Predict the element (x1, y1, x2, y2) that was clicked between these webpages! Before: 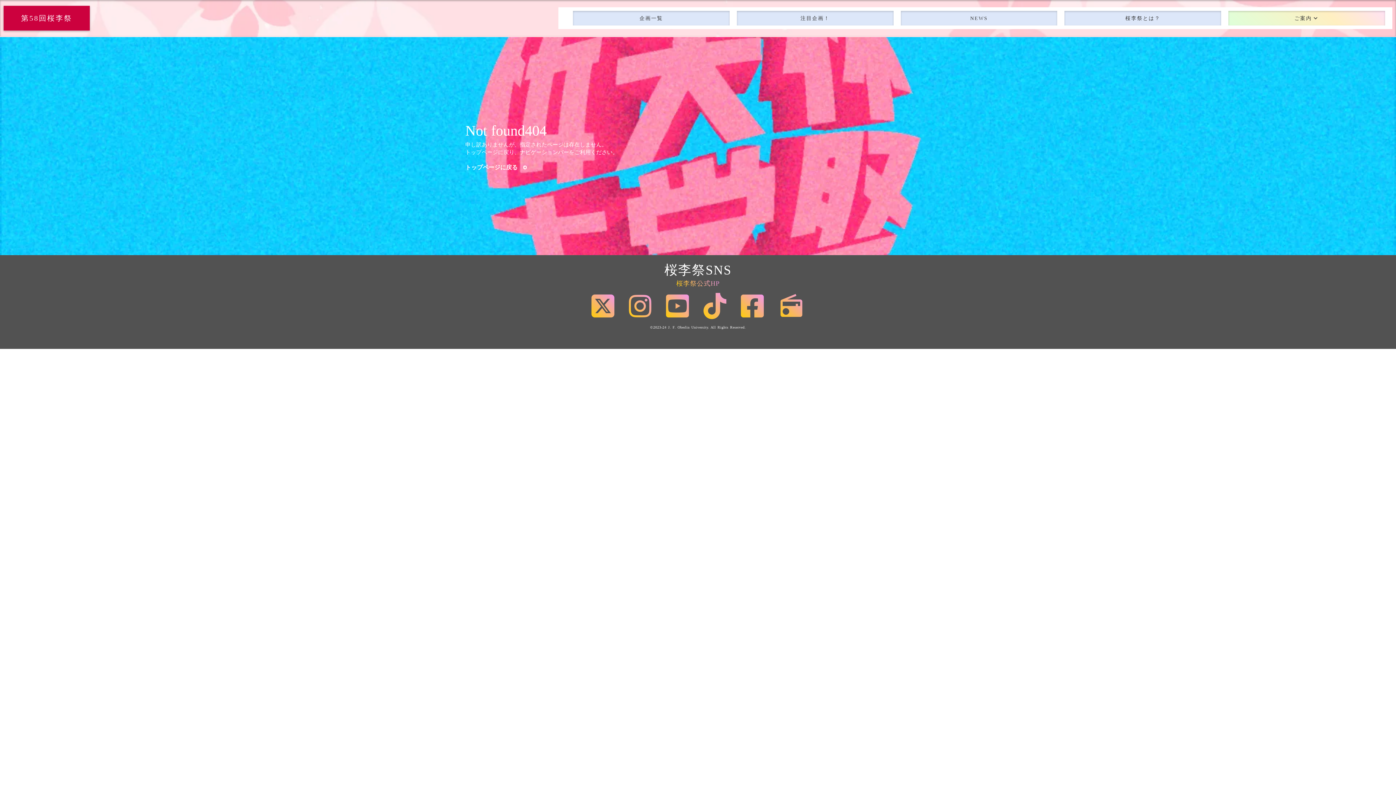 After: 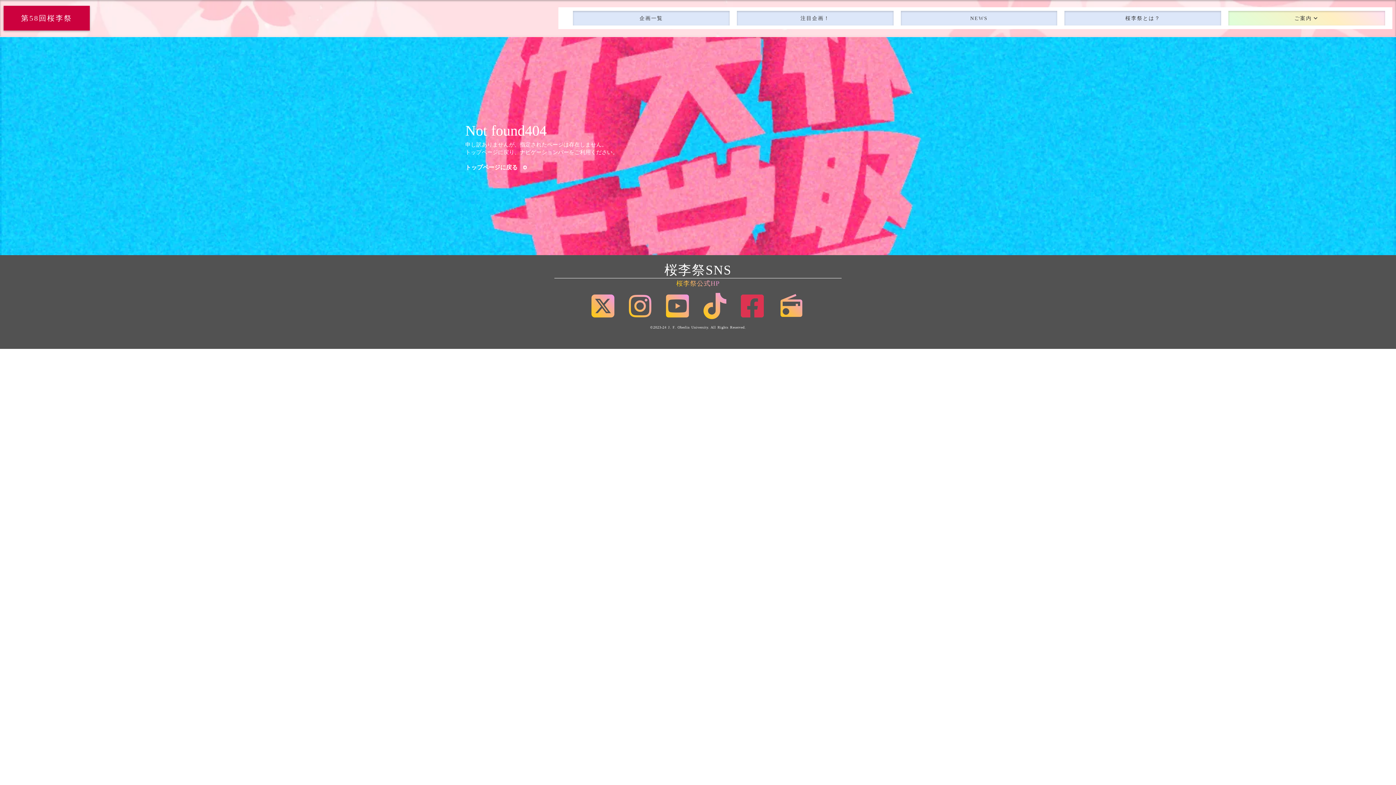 Action: bbox: (741, 293, 764, 319)